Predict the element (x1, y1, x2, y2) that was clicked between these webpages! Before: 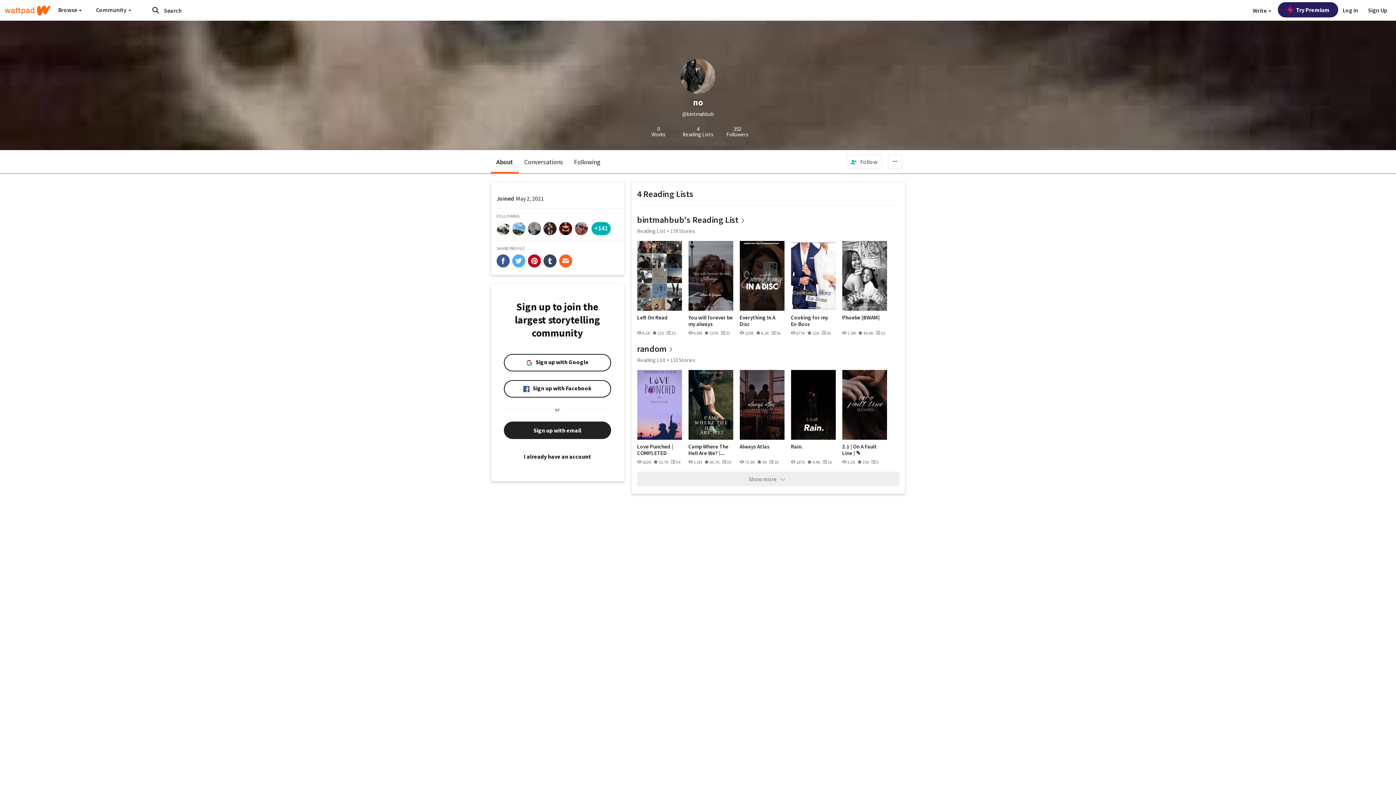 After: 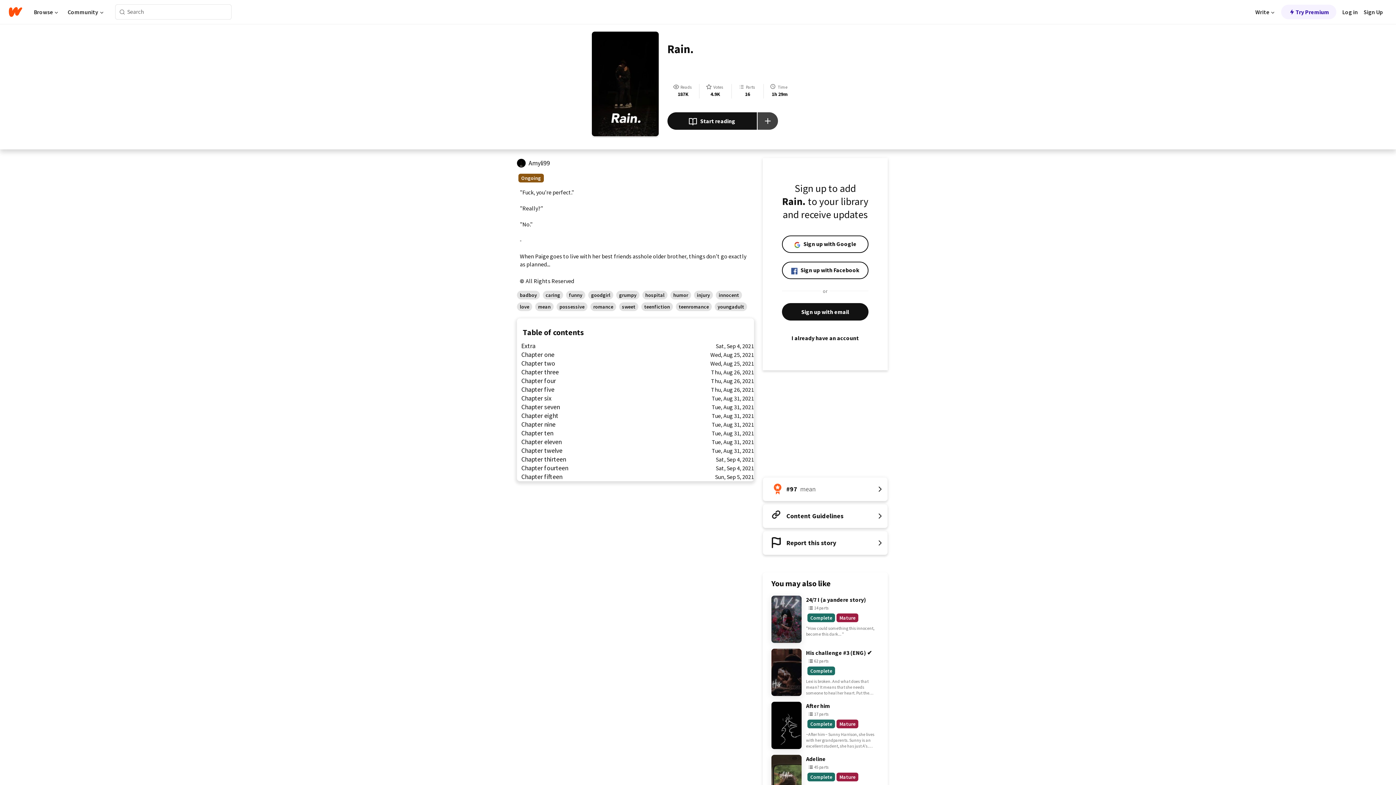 Action: label: Rain. bbox: (791, 443, 835, 456)